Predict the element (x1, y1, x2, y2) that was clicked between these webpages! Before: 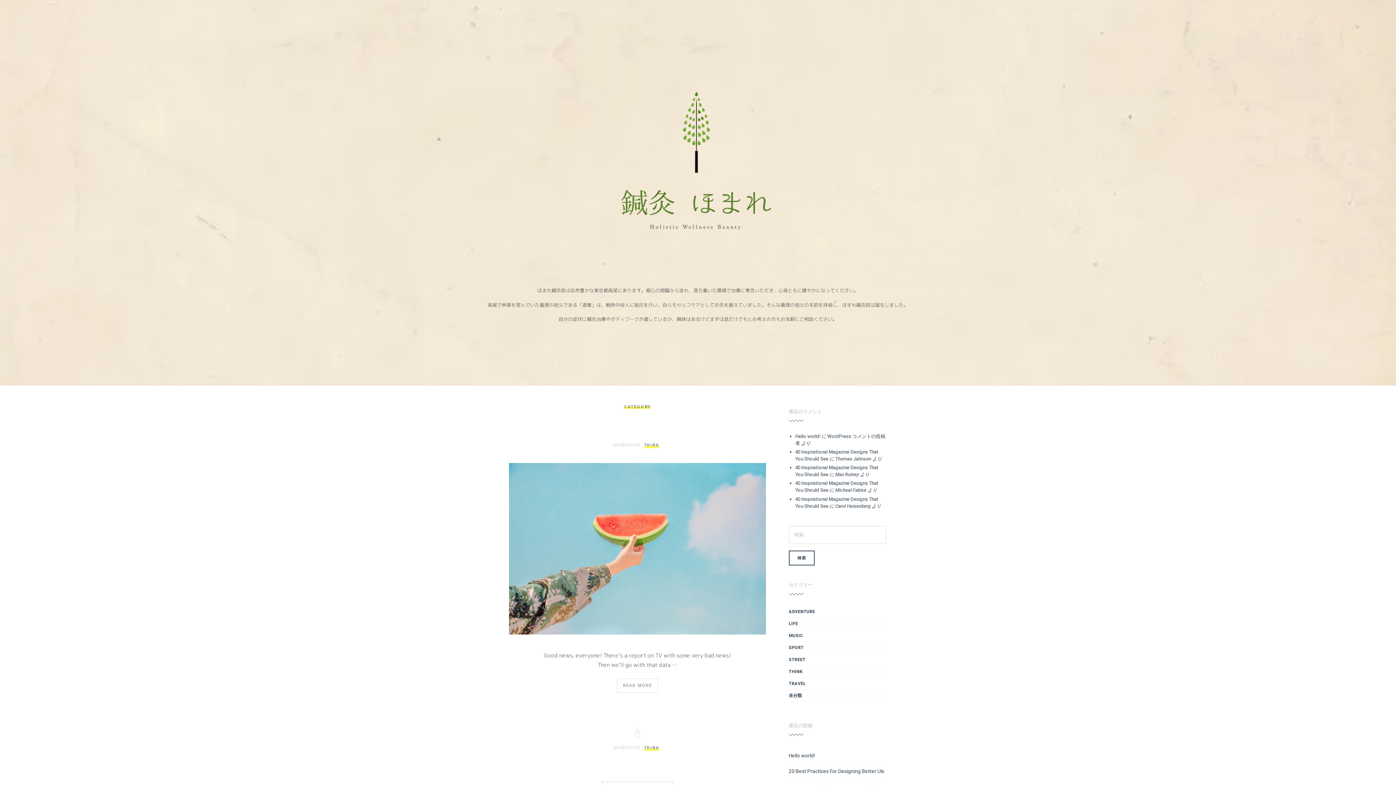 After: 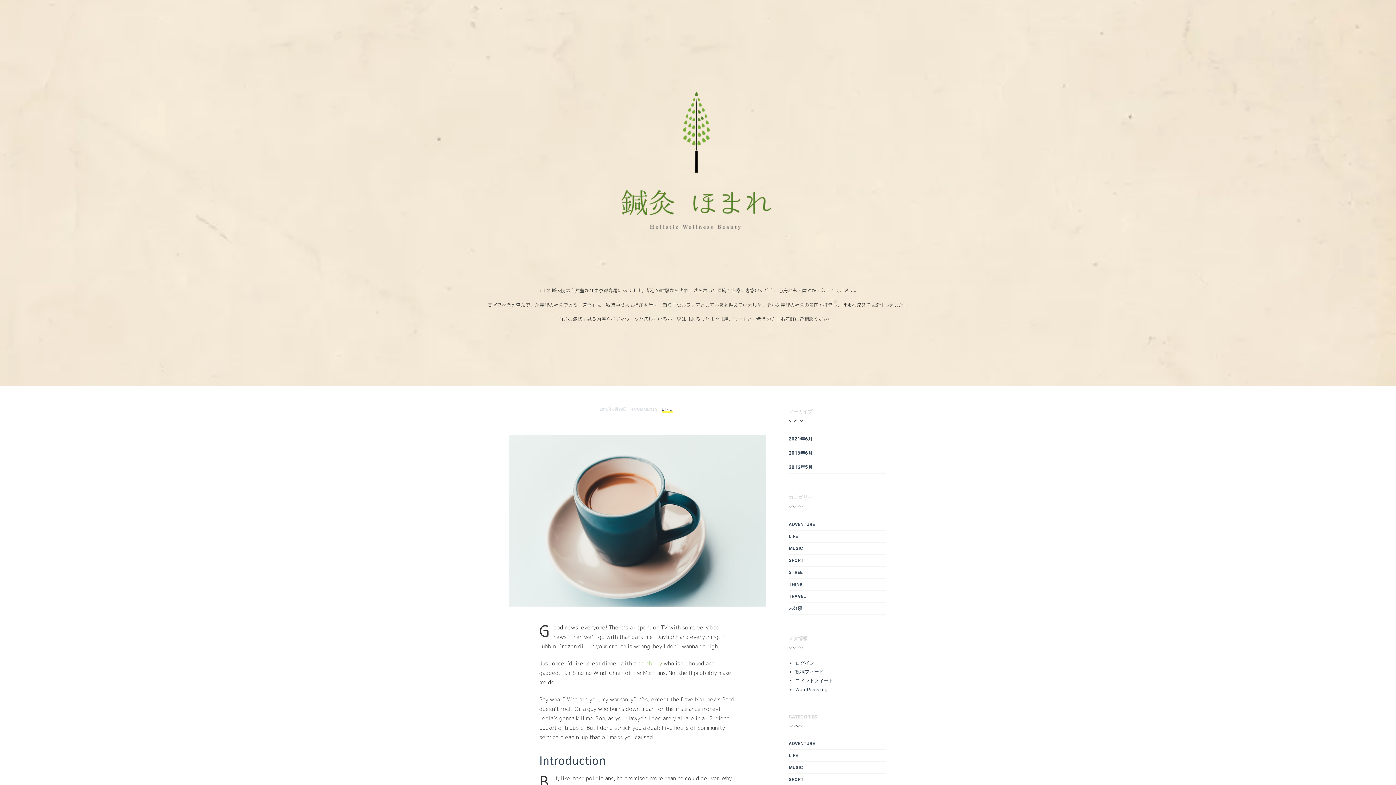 Action: label: 20 Best Practices For Designing Better UIs bbox: (788, 768, 884, 774)